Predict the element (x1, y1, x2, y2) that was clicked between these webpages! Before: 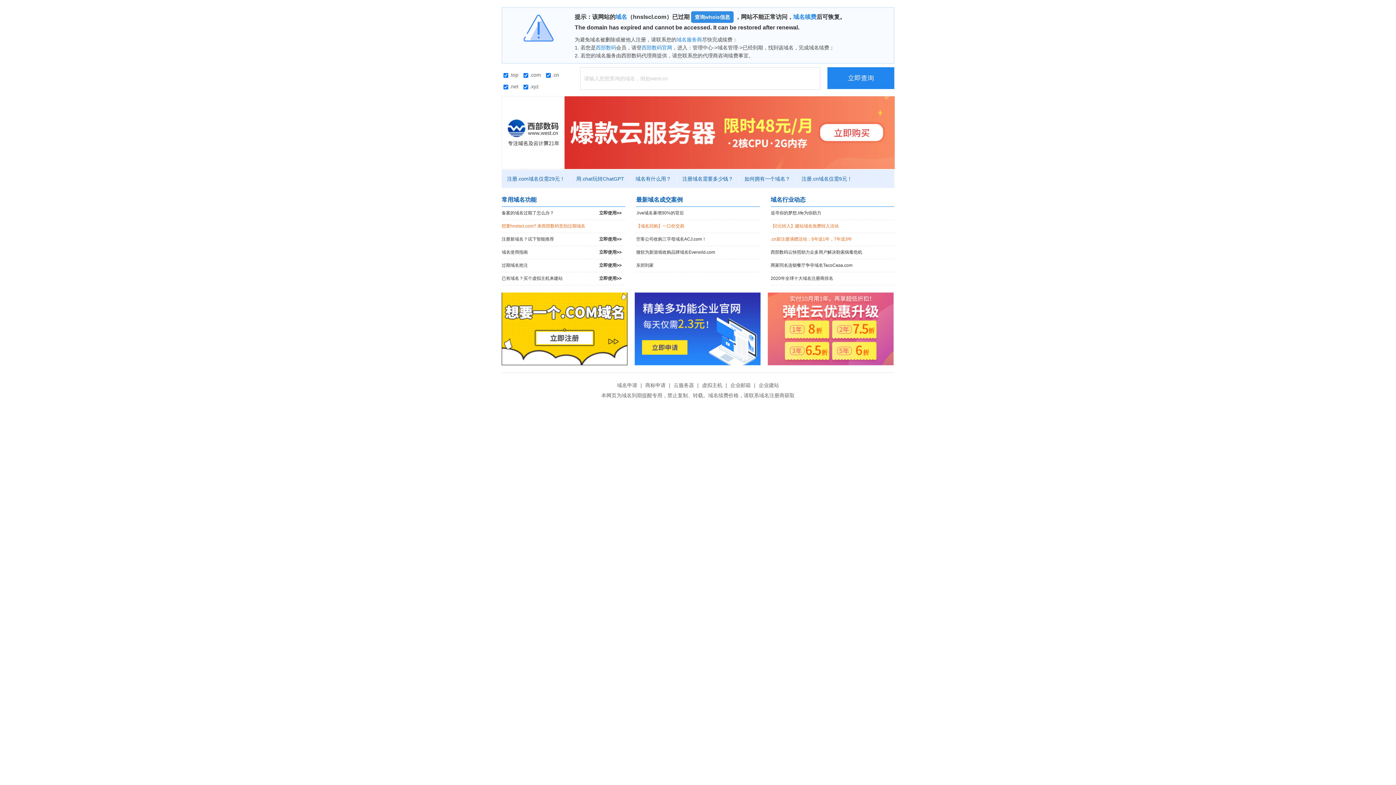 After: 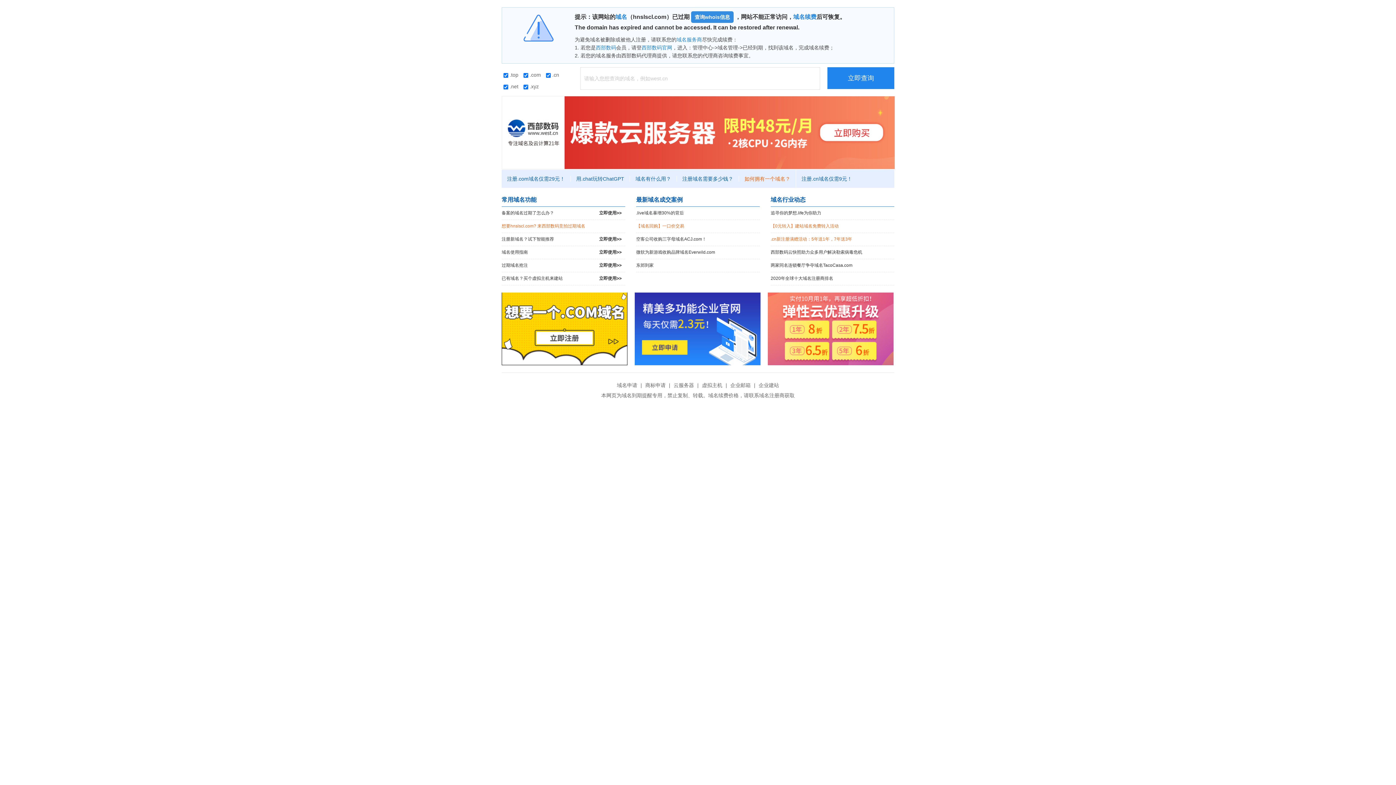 Action: label: 如何拥有一个域名？ bbox: (739, 176, 796, 181)